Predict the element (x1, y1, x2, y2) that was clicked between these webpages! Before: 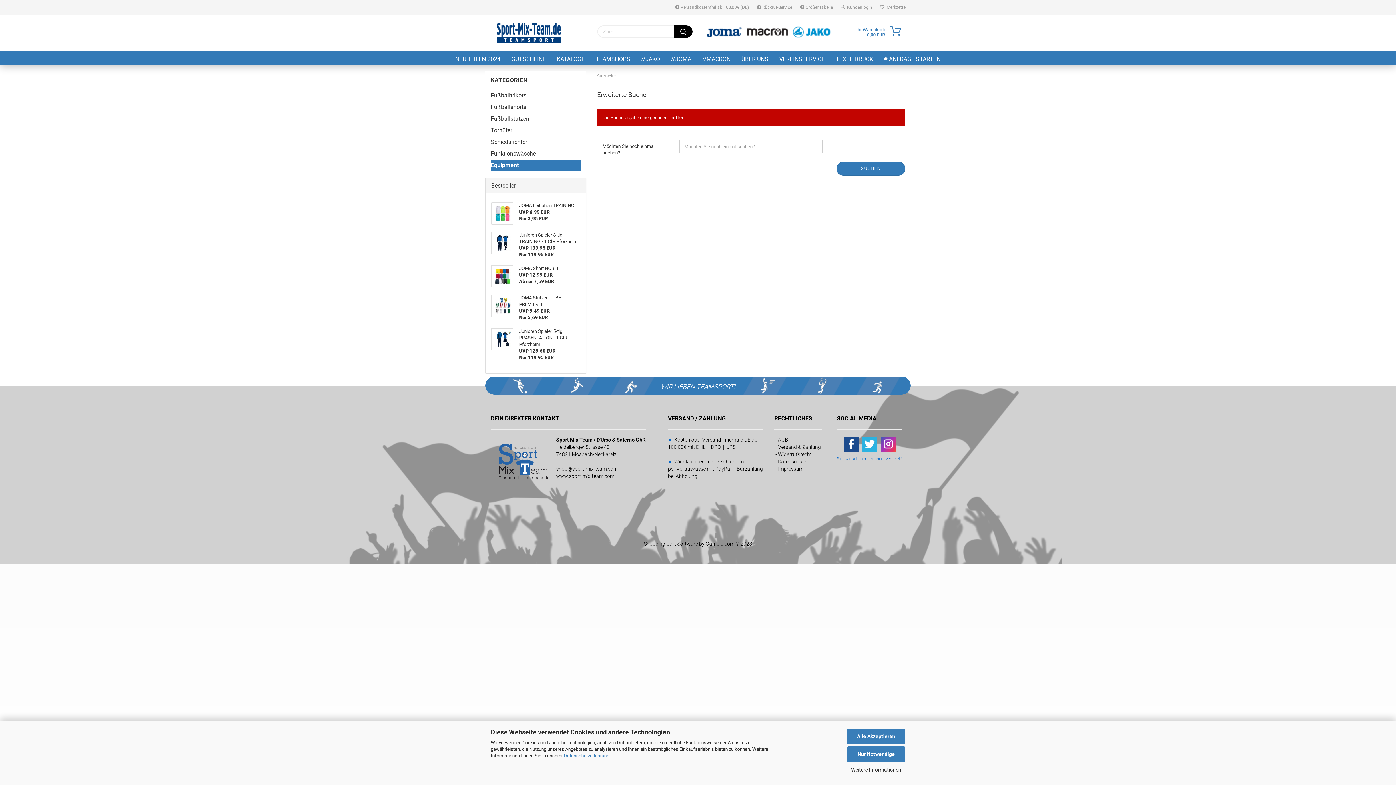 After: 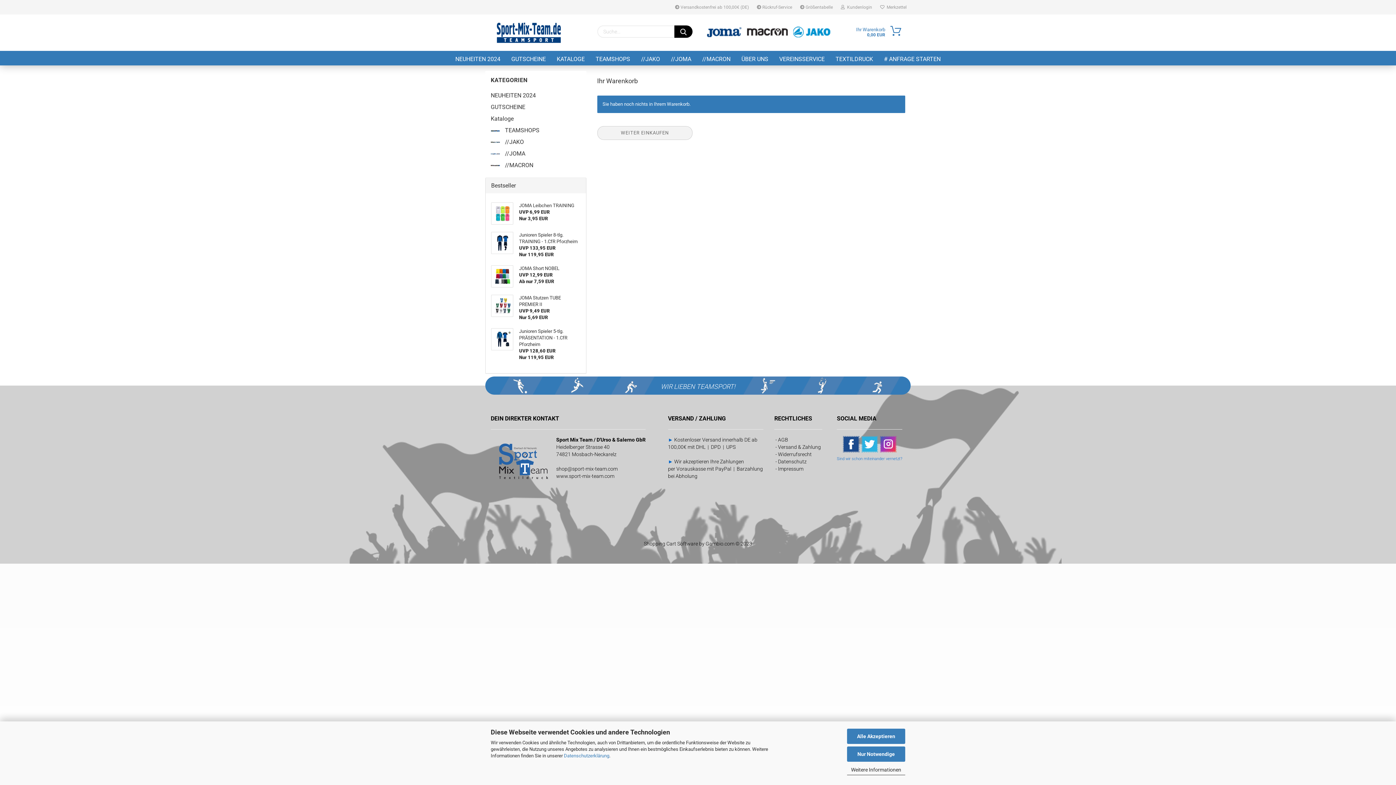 Action: bbox: (840, 14, 910, 40) label: Ihr Warenkorb

0,00 EUR